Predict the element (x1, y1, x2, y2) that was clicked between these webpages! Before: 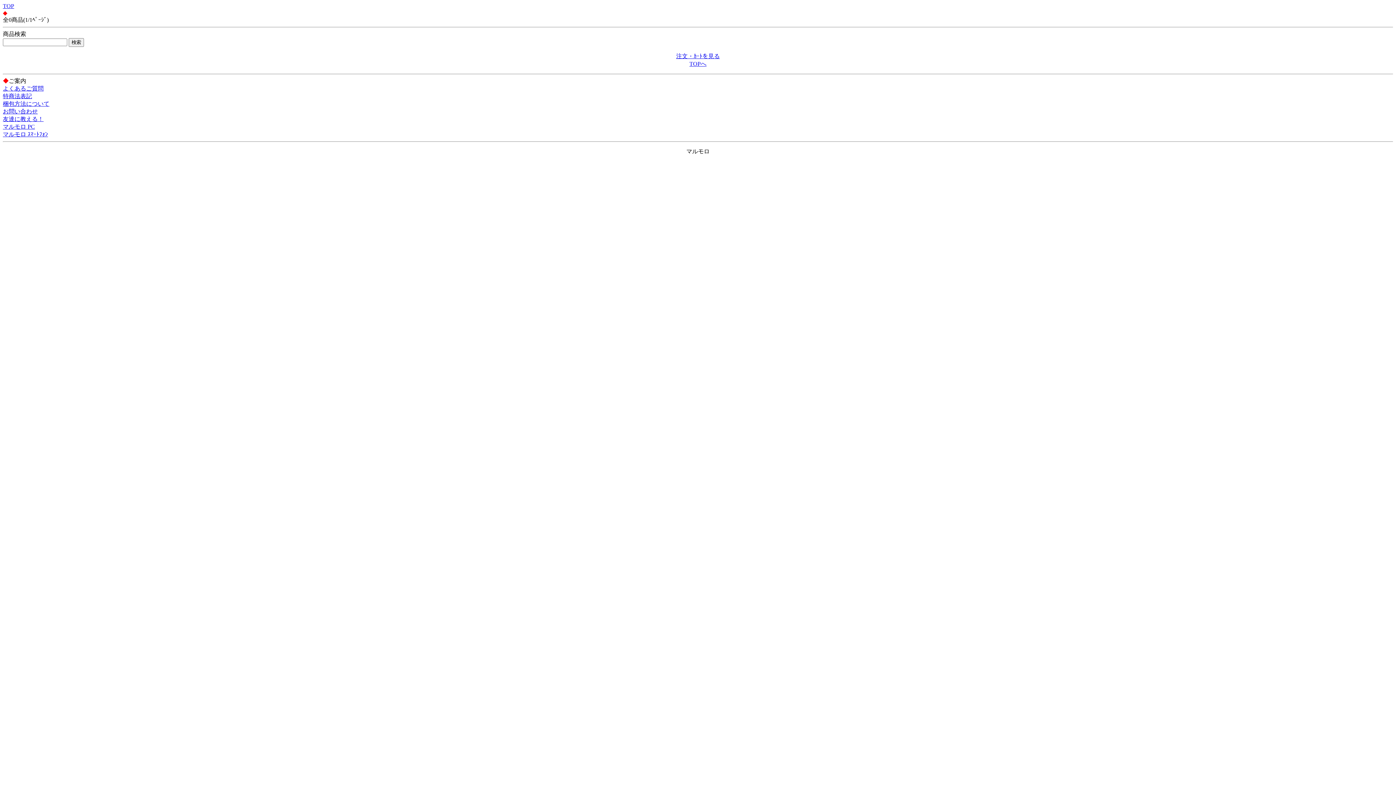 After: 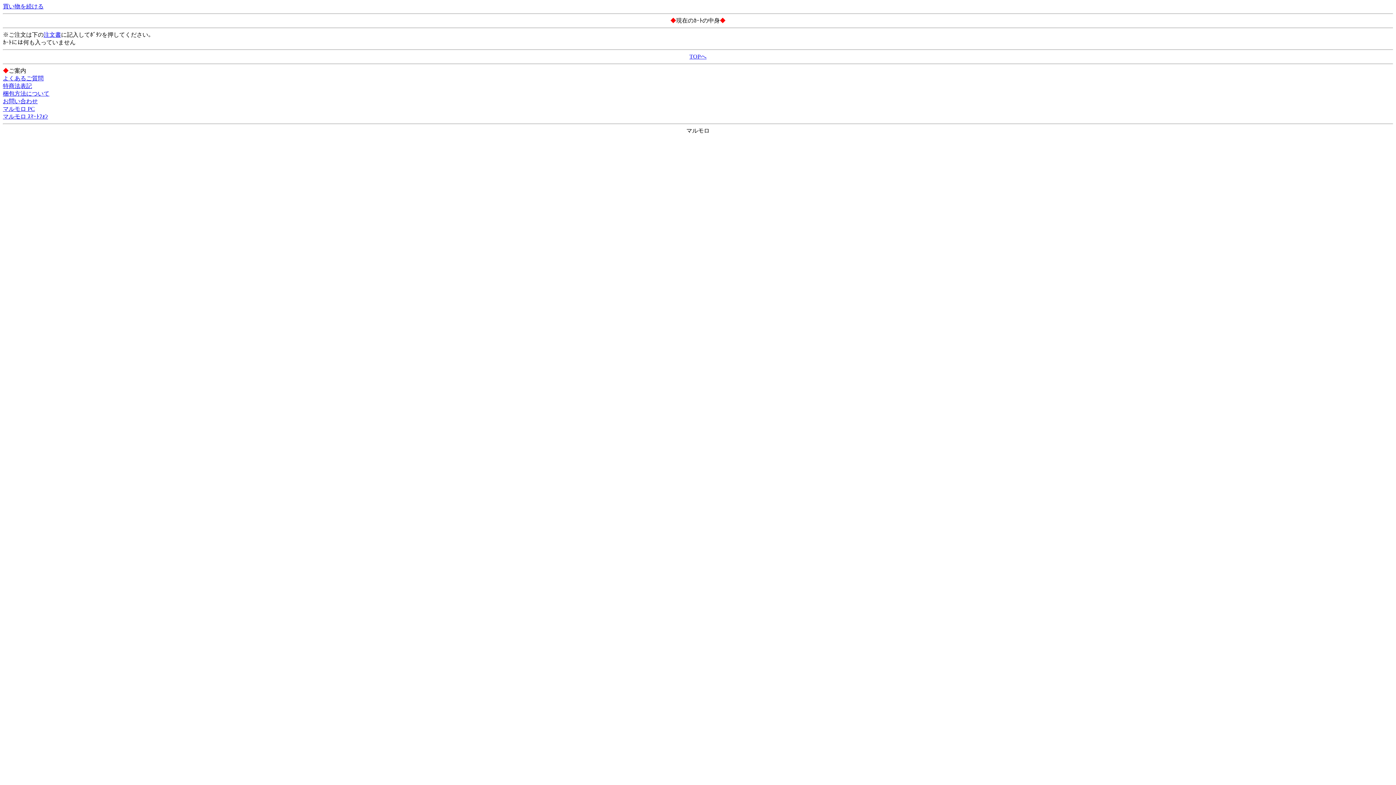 Action: label: 注文・ｶｰﾄを見る bbox: (676, 53, 720, 59)